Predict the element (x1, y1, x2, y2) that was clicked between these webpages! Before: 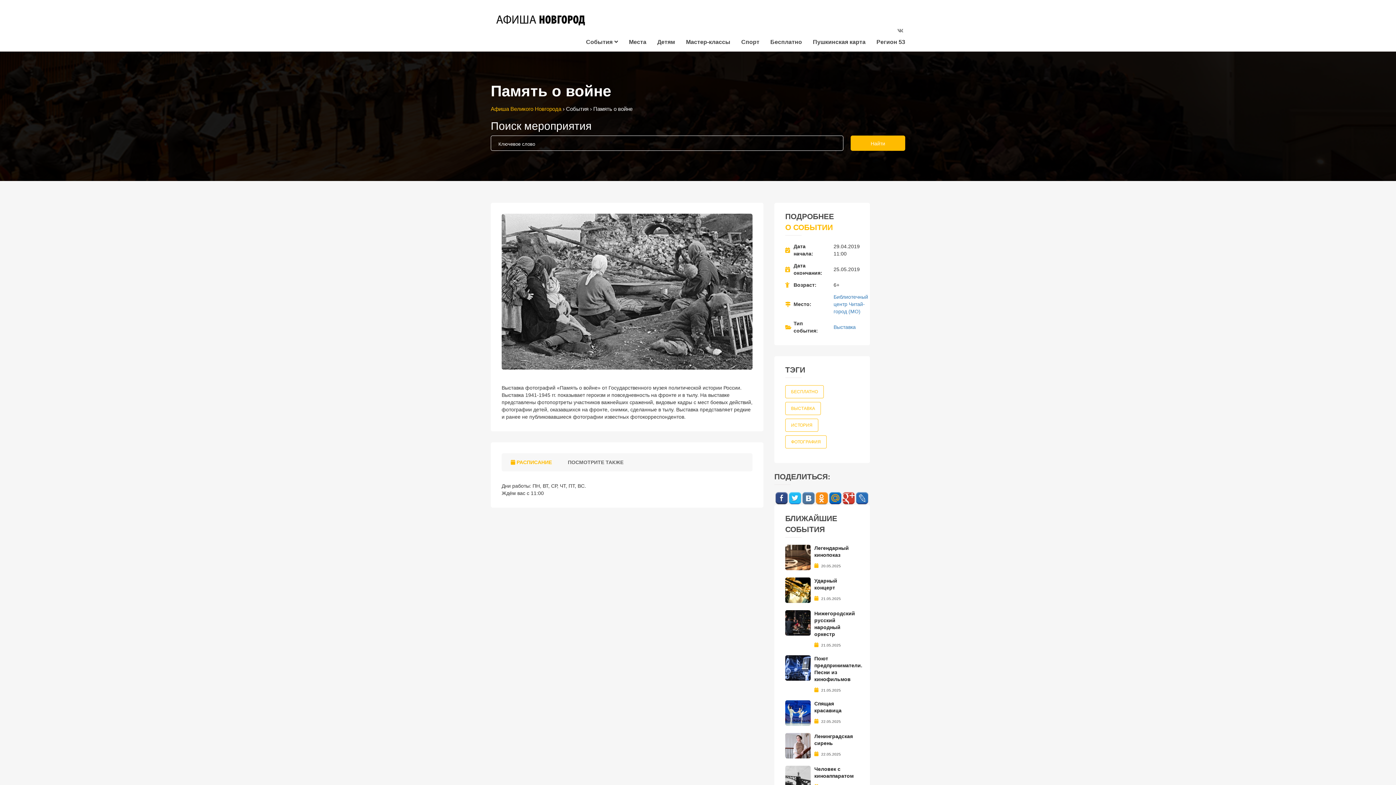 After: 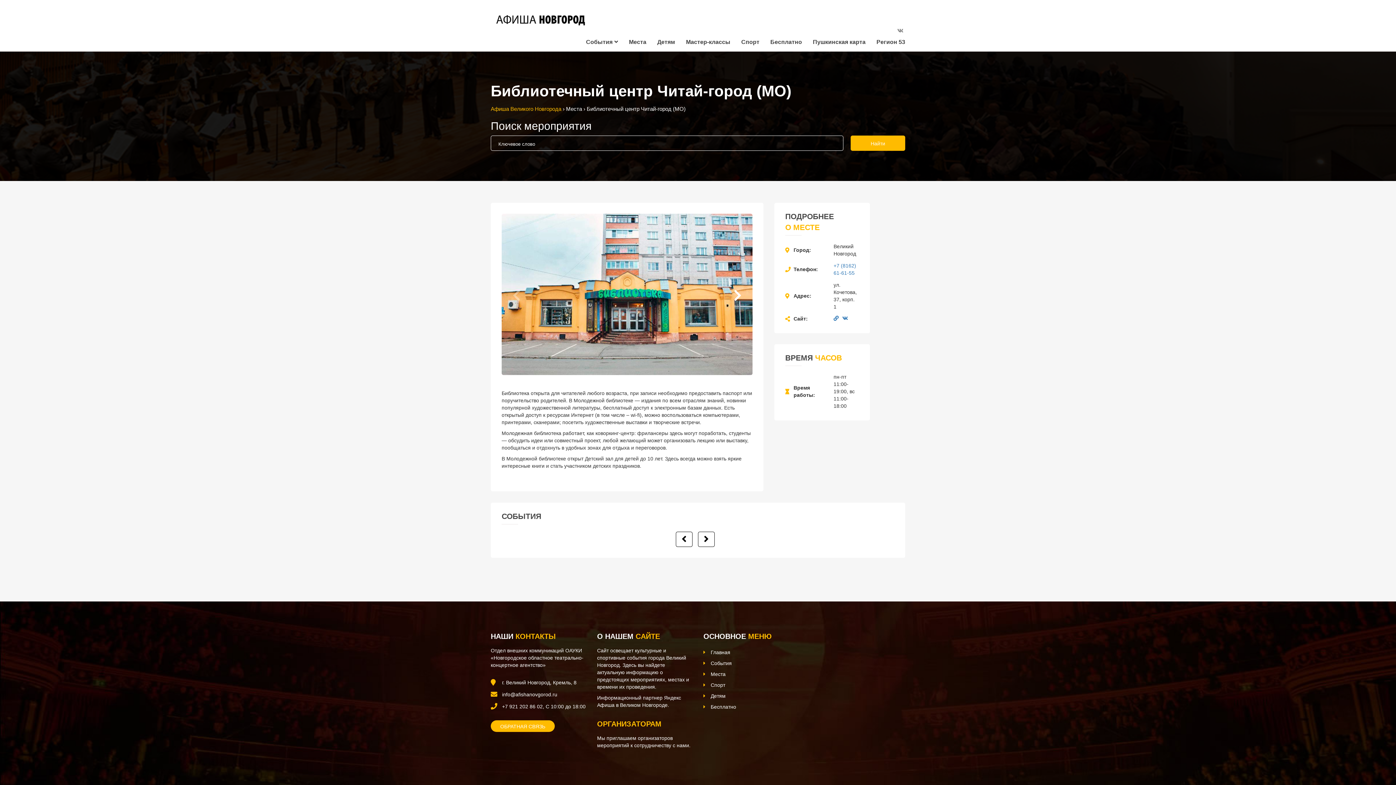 Action: label: Библиотечный центр Читай-город (МО) bbox: (833, 294, 868, 314)